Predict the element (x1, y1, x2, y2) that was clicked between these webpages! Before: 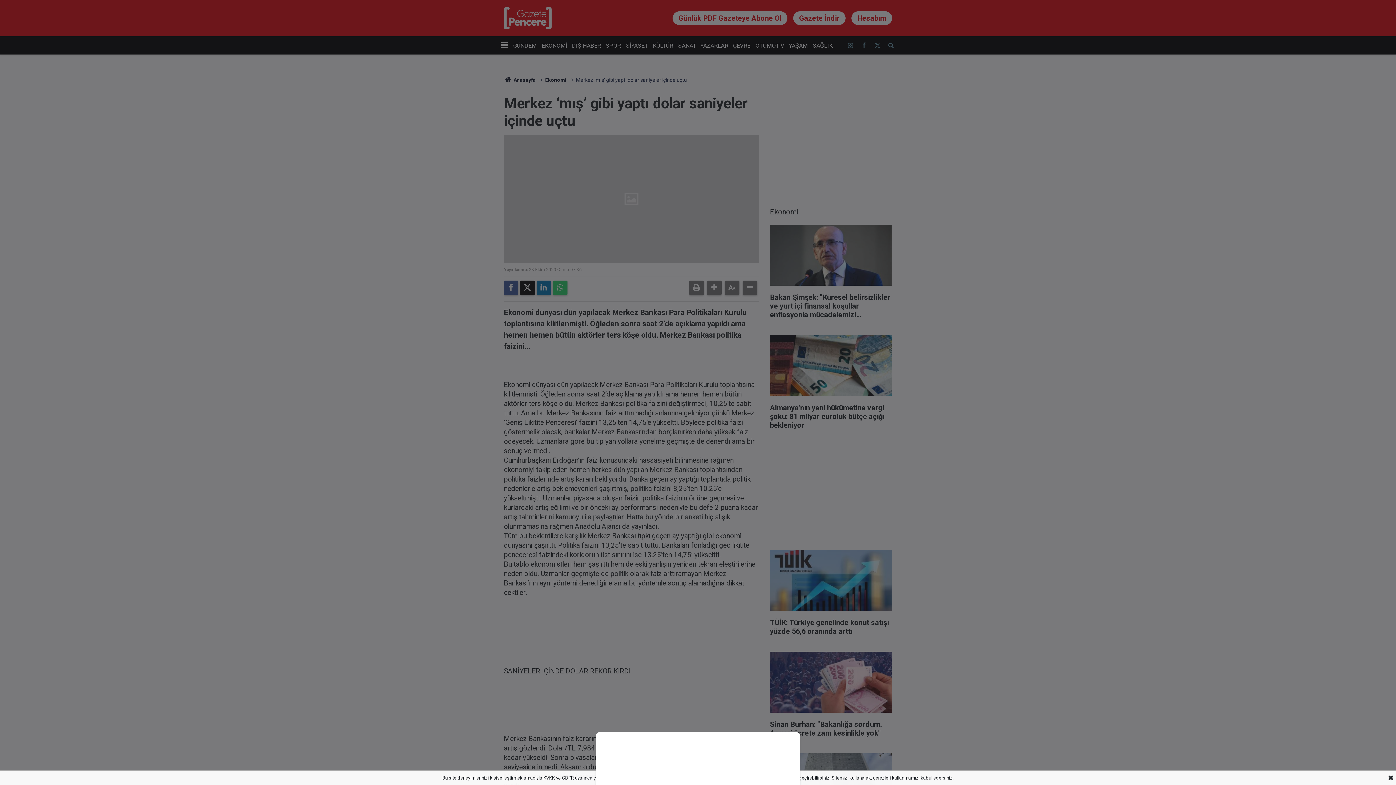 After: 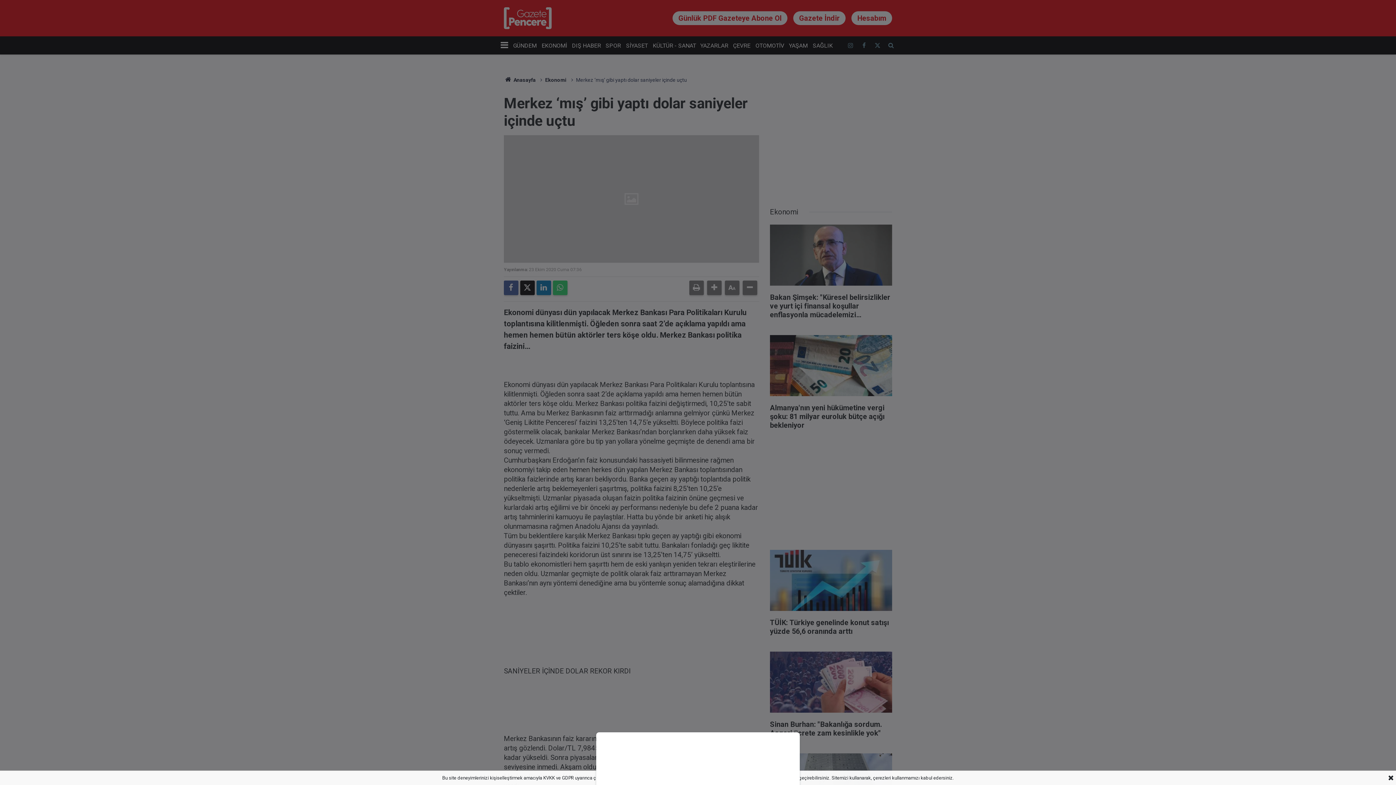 Action: bbox: (0, 0, 1396, 785)